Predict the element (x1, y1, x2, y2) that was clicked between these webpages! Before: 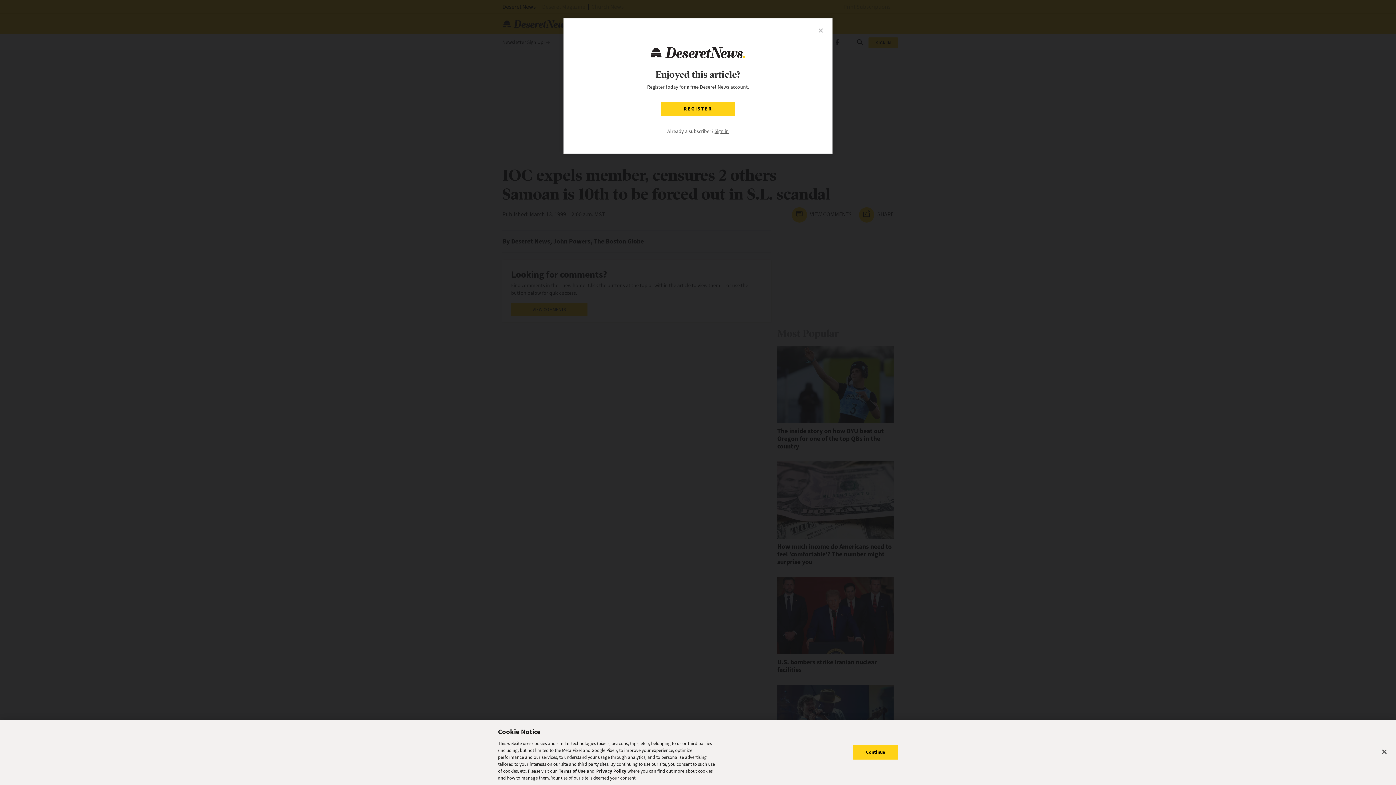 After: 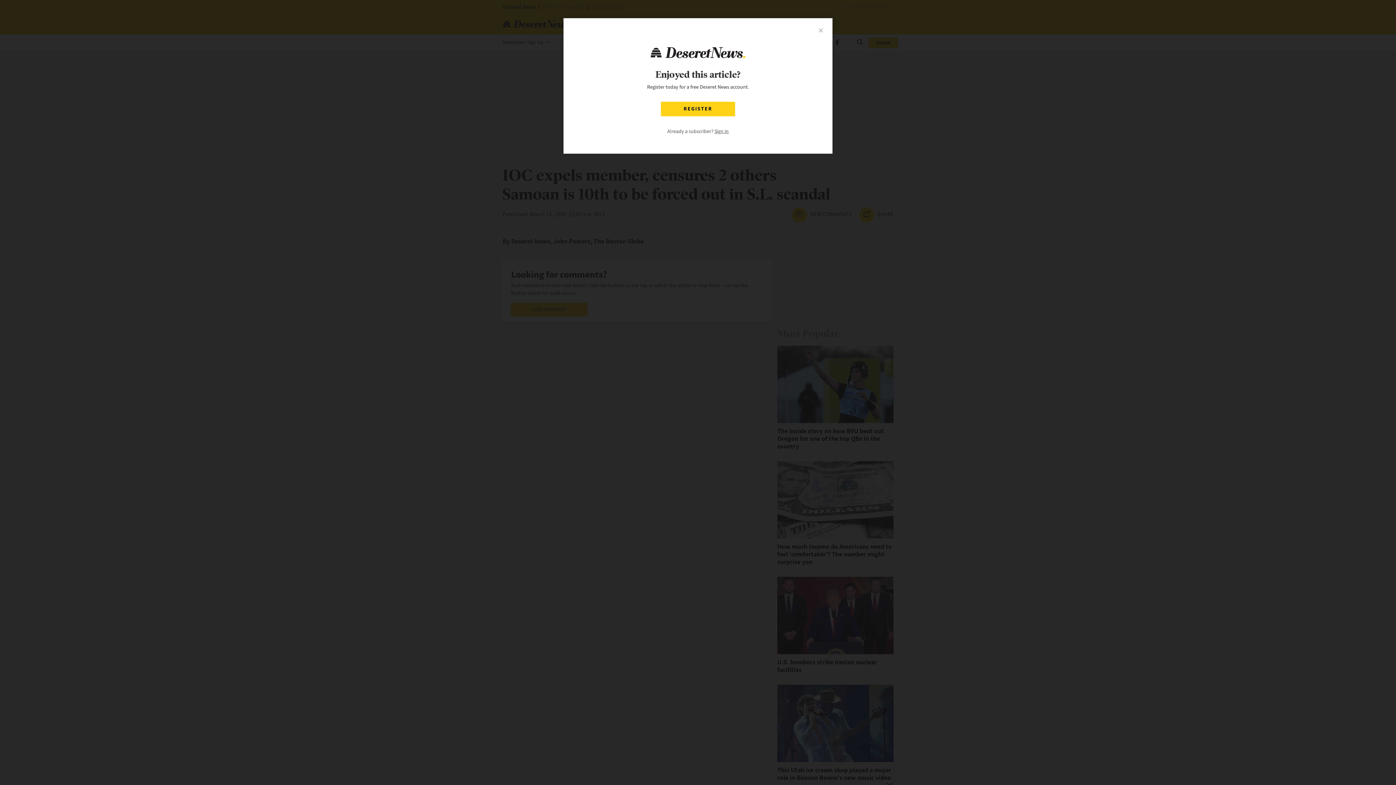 Action: label: Close bbox: (1376, 744, 1392, 760)